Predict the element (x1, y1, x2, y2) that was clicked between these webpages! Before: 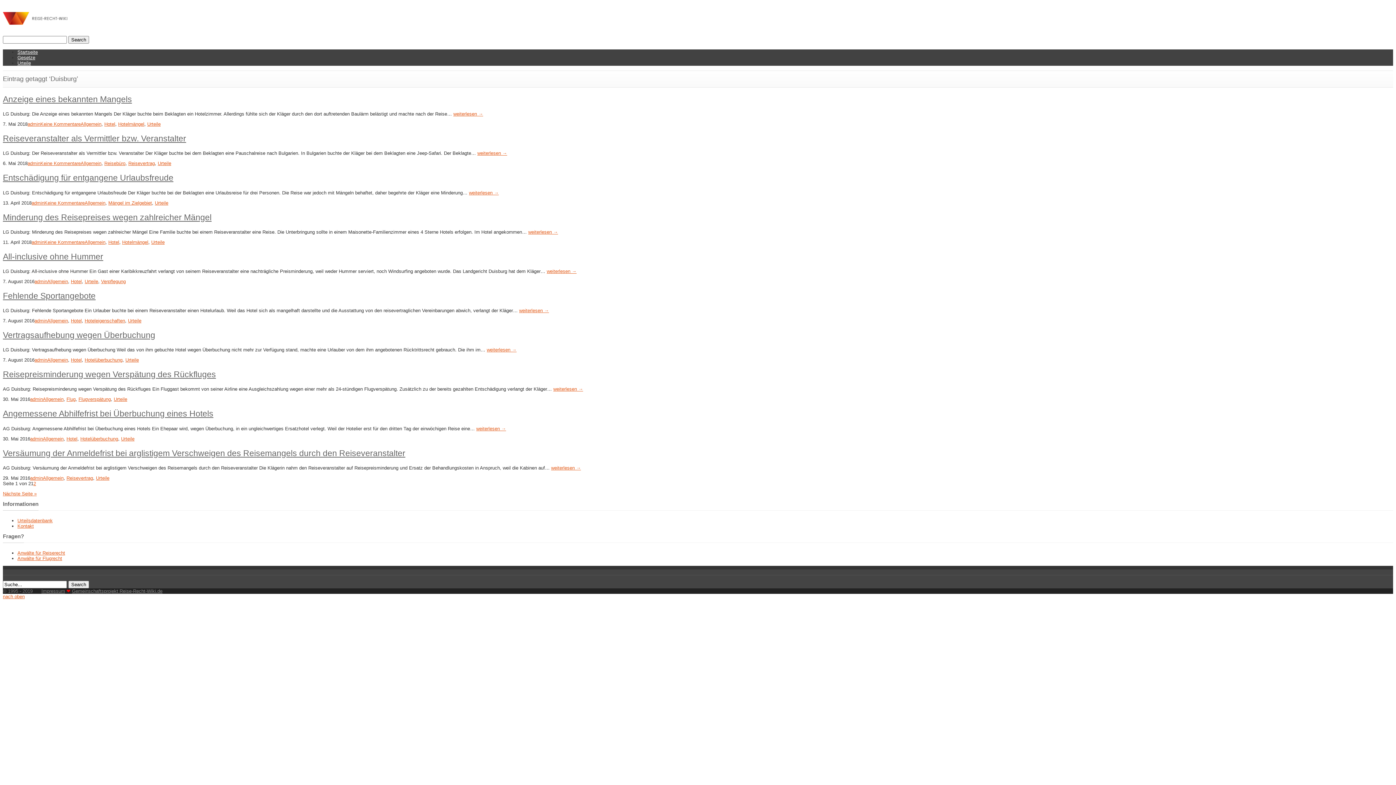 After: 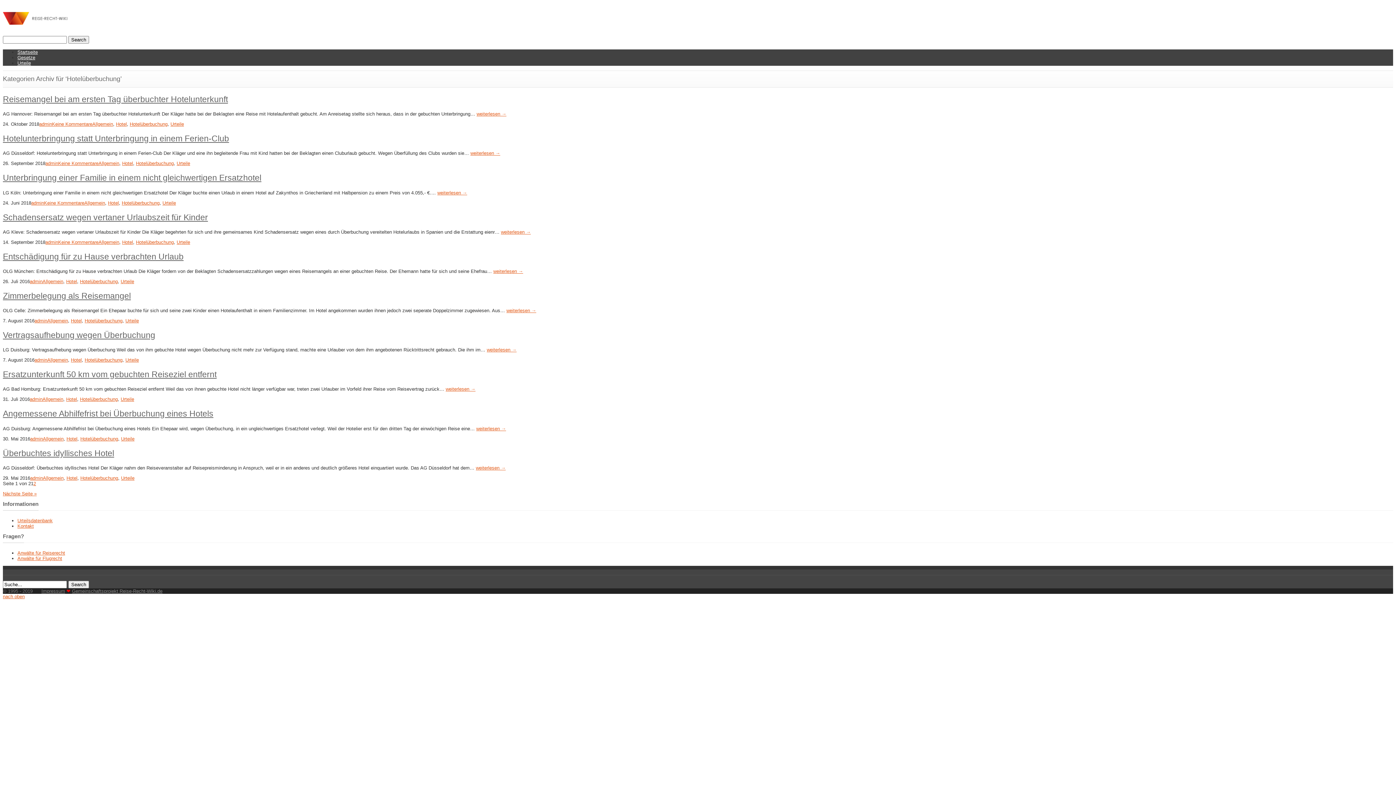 Action: bbox: (84, 357, 122, 362) label: Hotelüberbuchung